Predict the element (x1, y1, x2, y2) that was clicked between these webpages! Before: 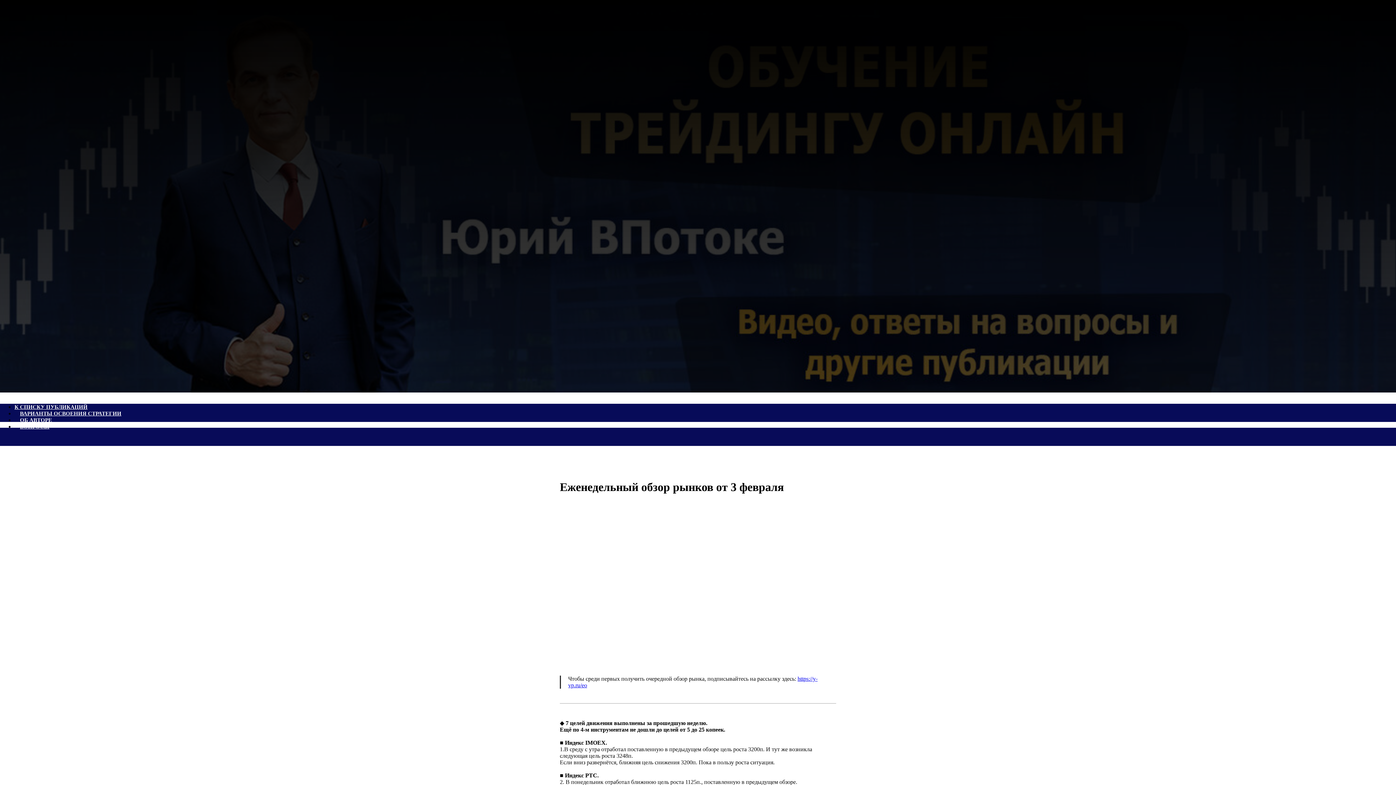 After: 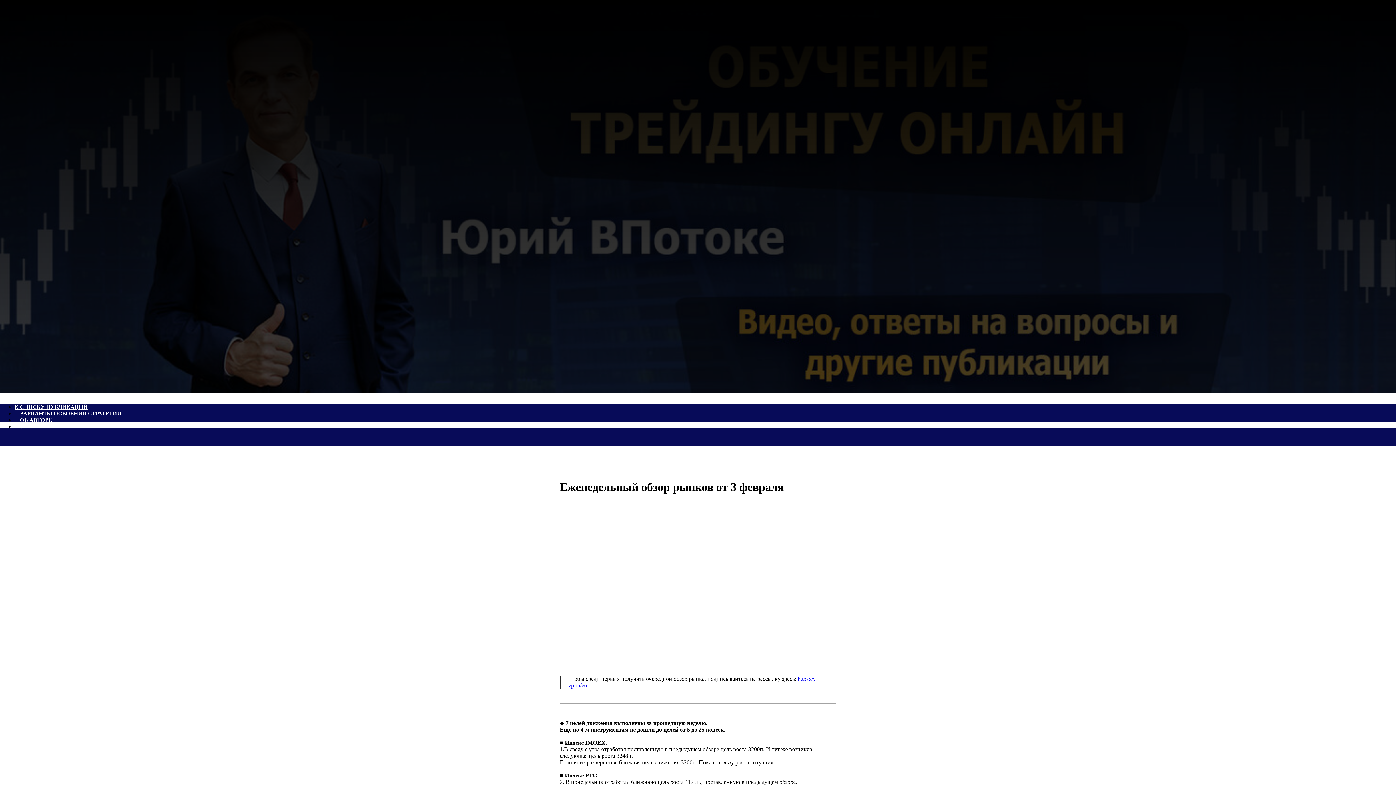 Action: bbox: (20, 423, 52, 429) label: ОБ АВТОРЕ